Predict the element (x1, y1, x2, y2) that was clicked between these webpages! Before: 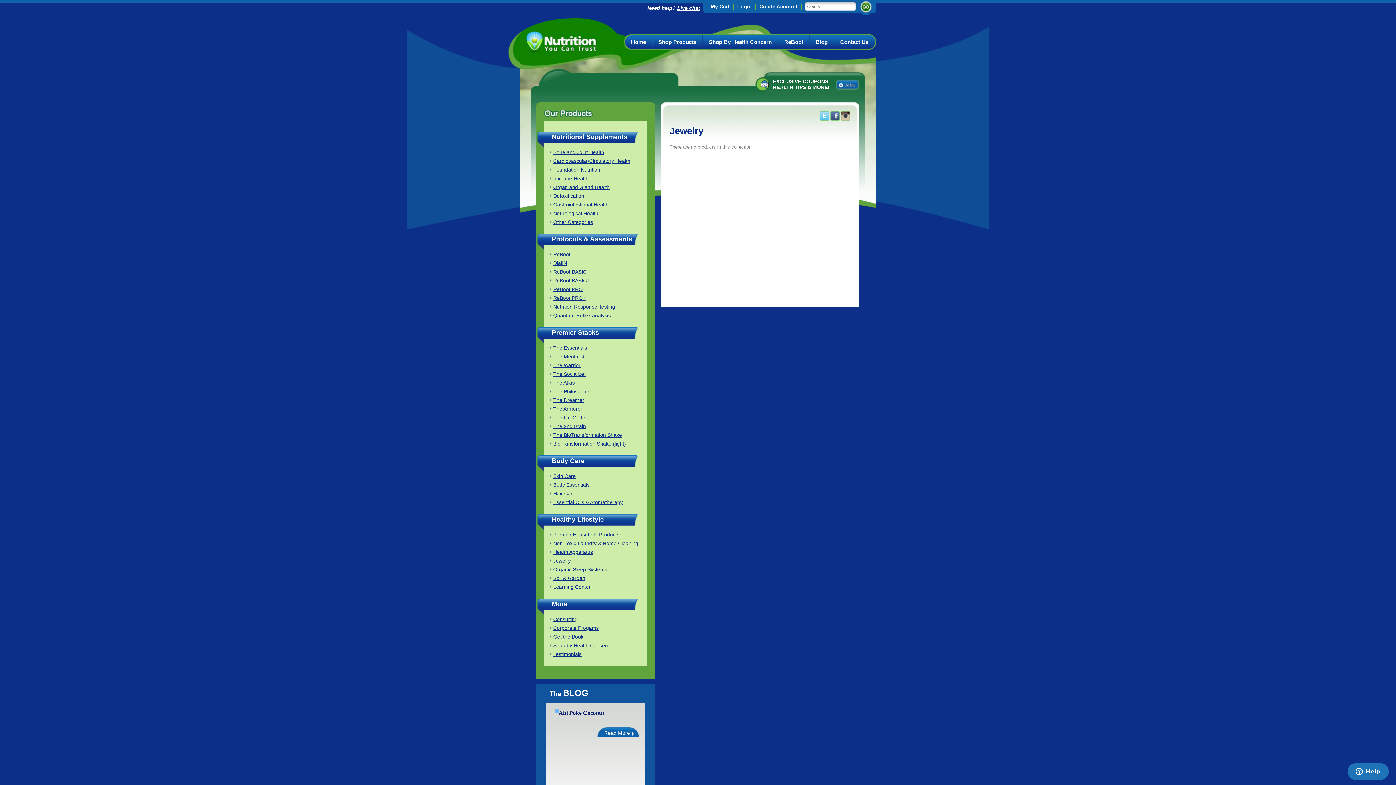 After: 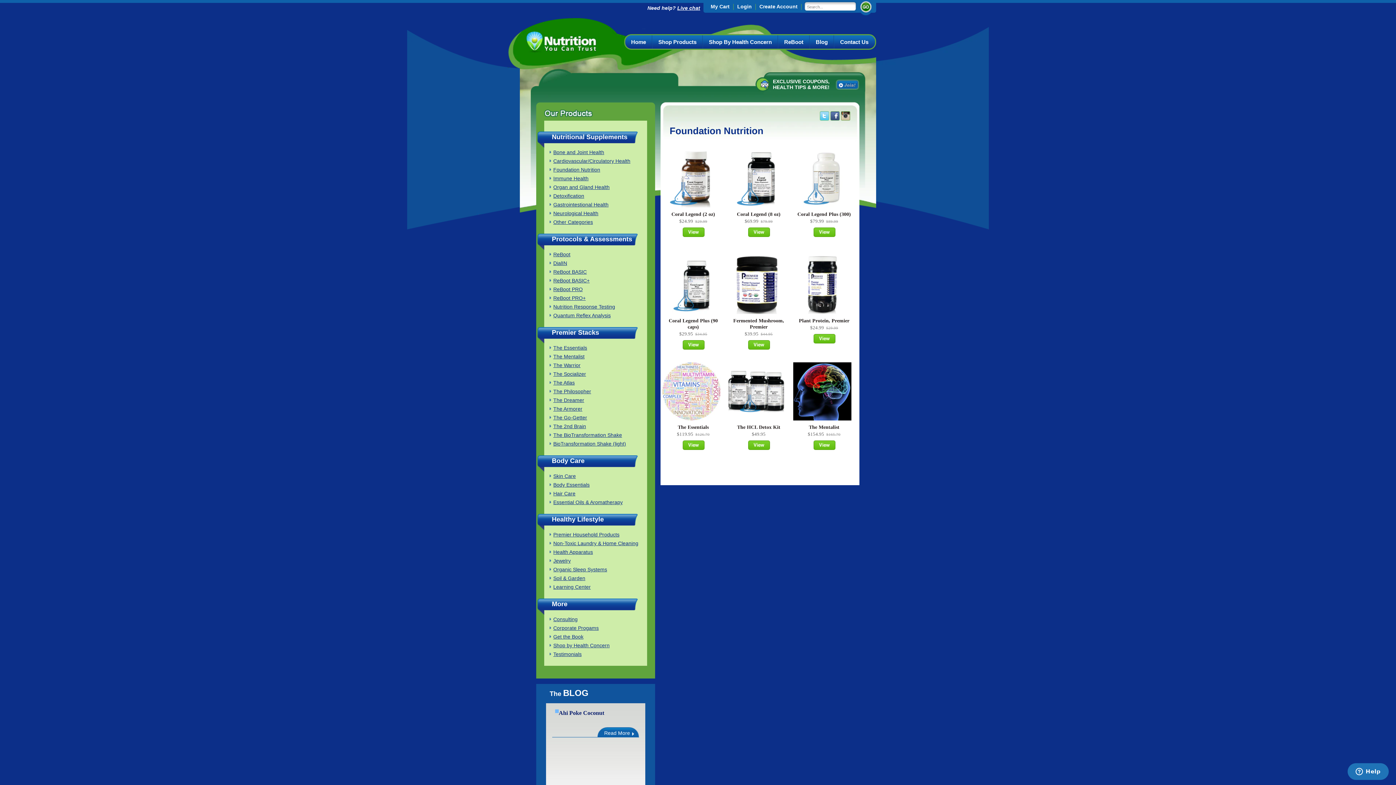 Action: label: Foundation Nutrition bbox: (553, 166, 600, 172)